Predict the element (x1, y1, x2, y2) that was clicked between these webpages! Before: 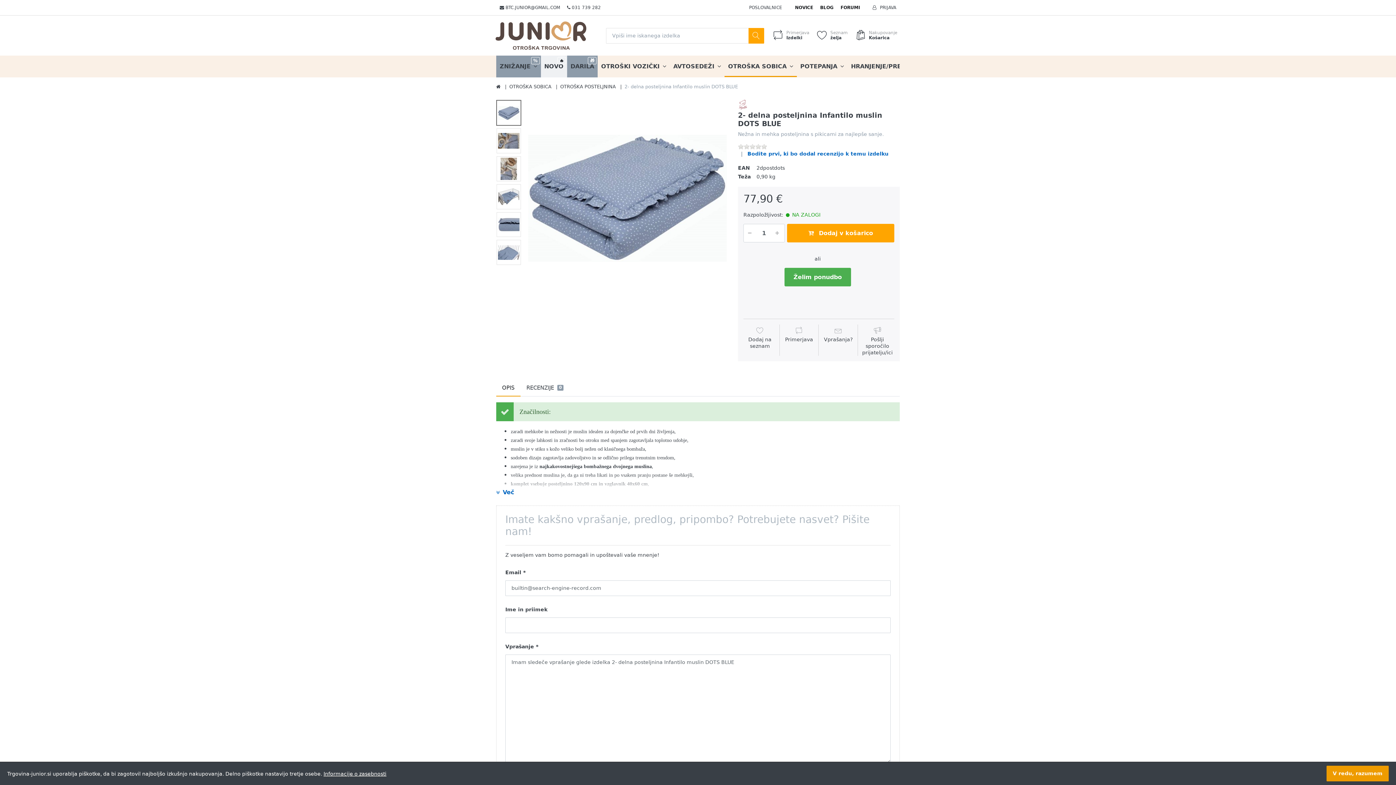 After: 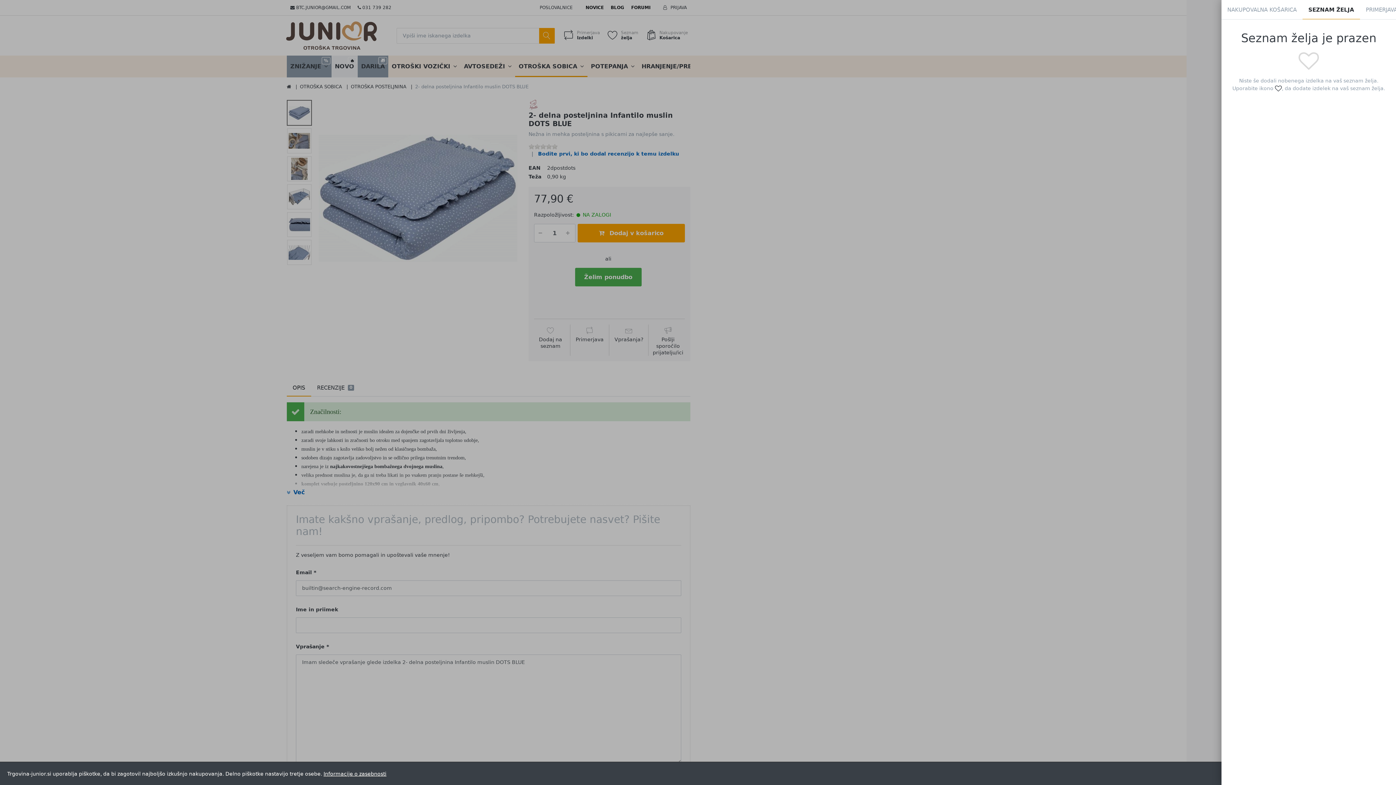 Action: bbox: (812, 27, 851, 43) label:  Seznam
želja